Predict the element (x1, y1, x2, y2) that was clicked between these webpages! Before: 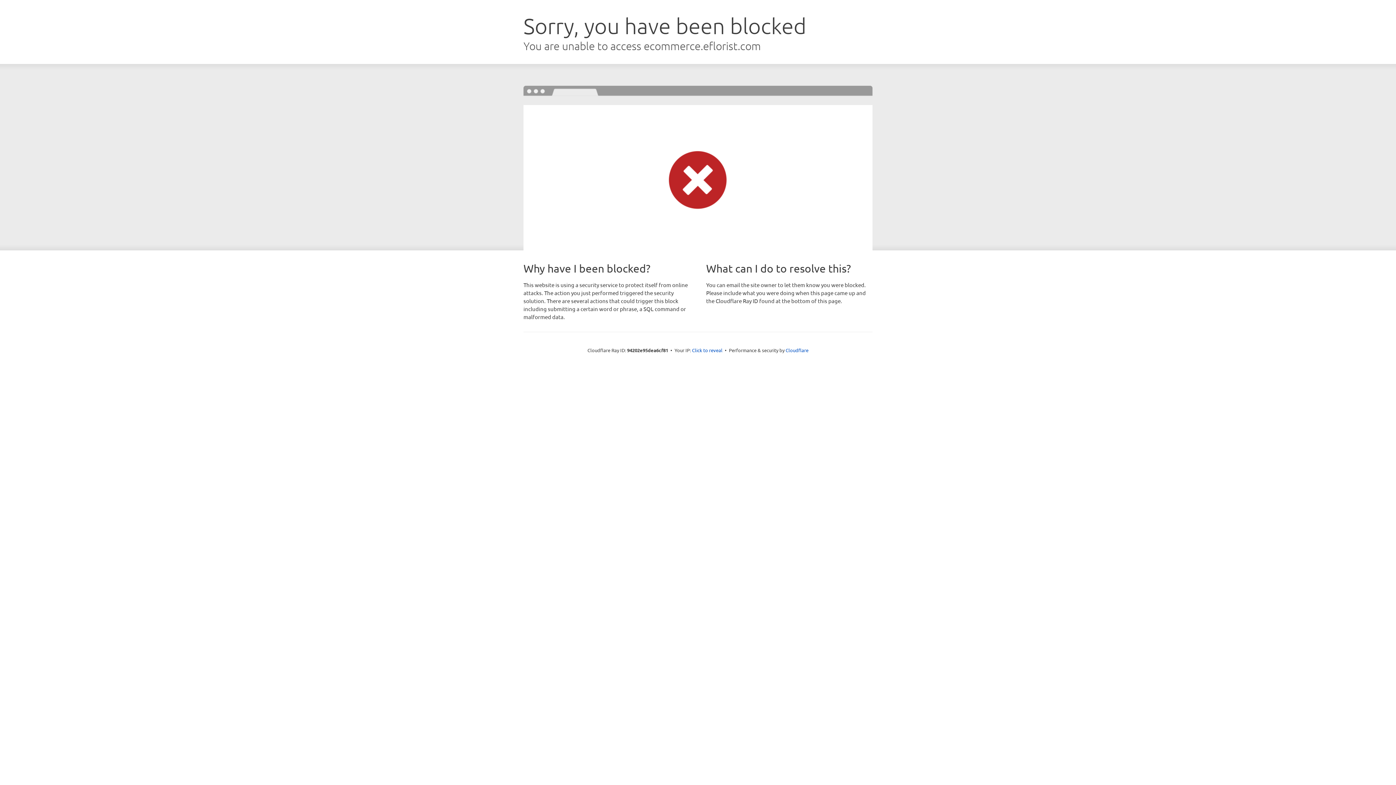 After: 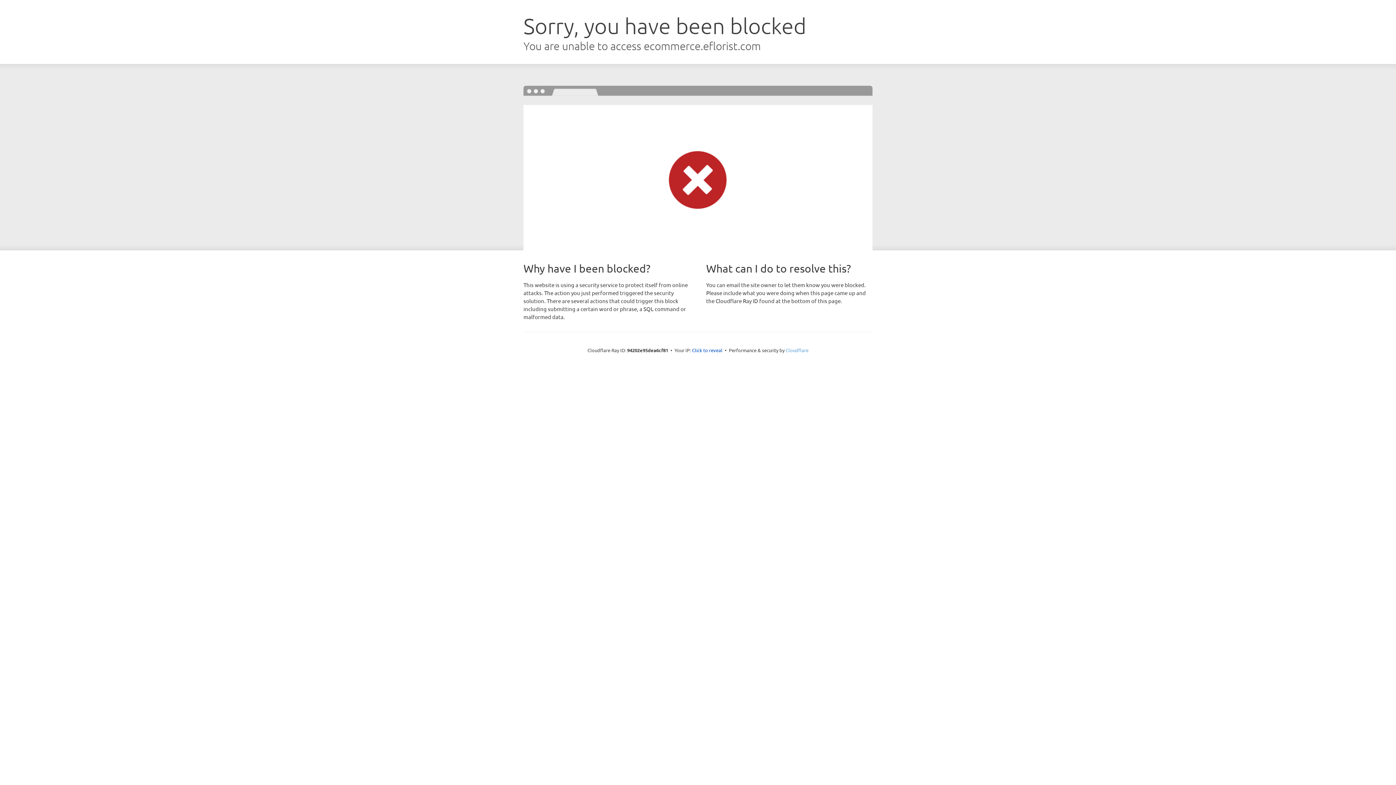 Action: bbox: (785, 347, 808, 353) label: Cloudflare